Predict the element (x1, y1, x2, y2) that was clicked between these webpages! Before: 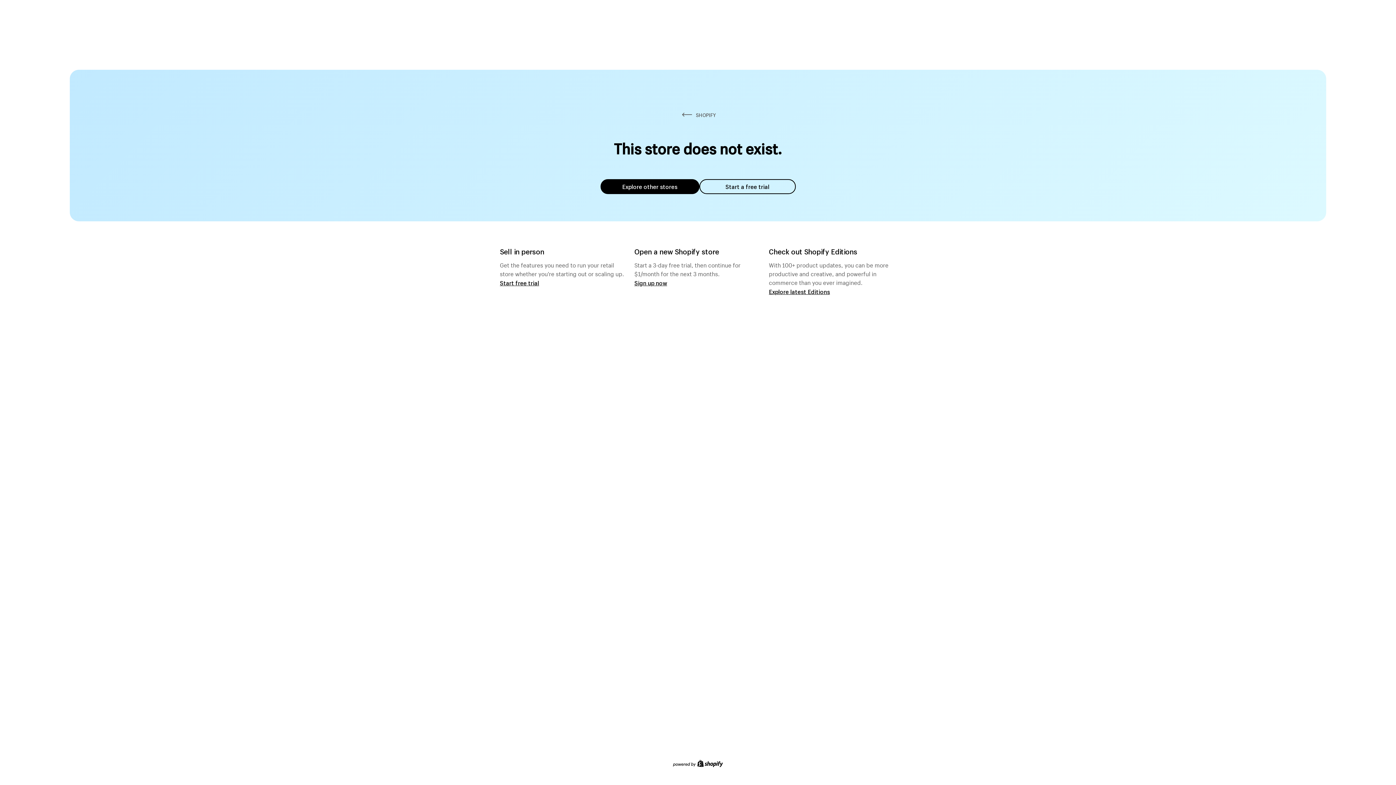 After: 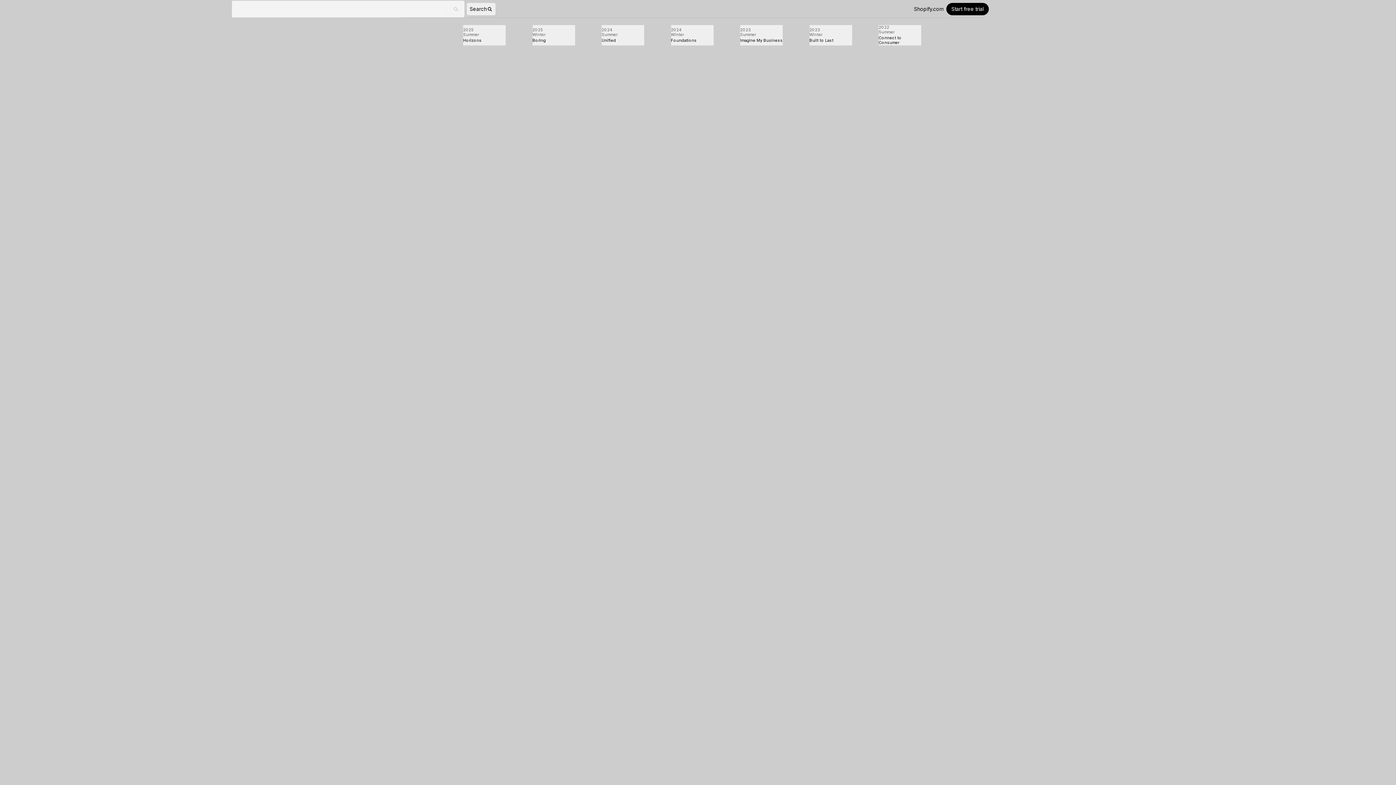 Action: label: Explore latest Editions bbox: (769, 287, 830, 295)